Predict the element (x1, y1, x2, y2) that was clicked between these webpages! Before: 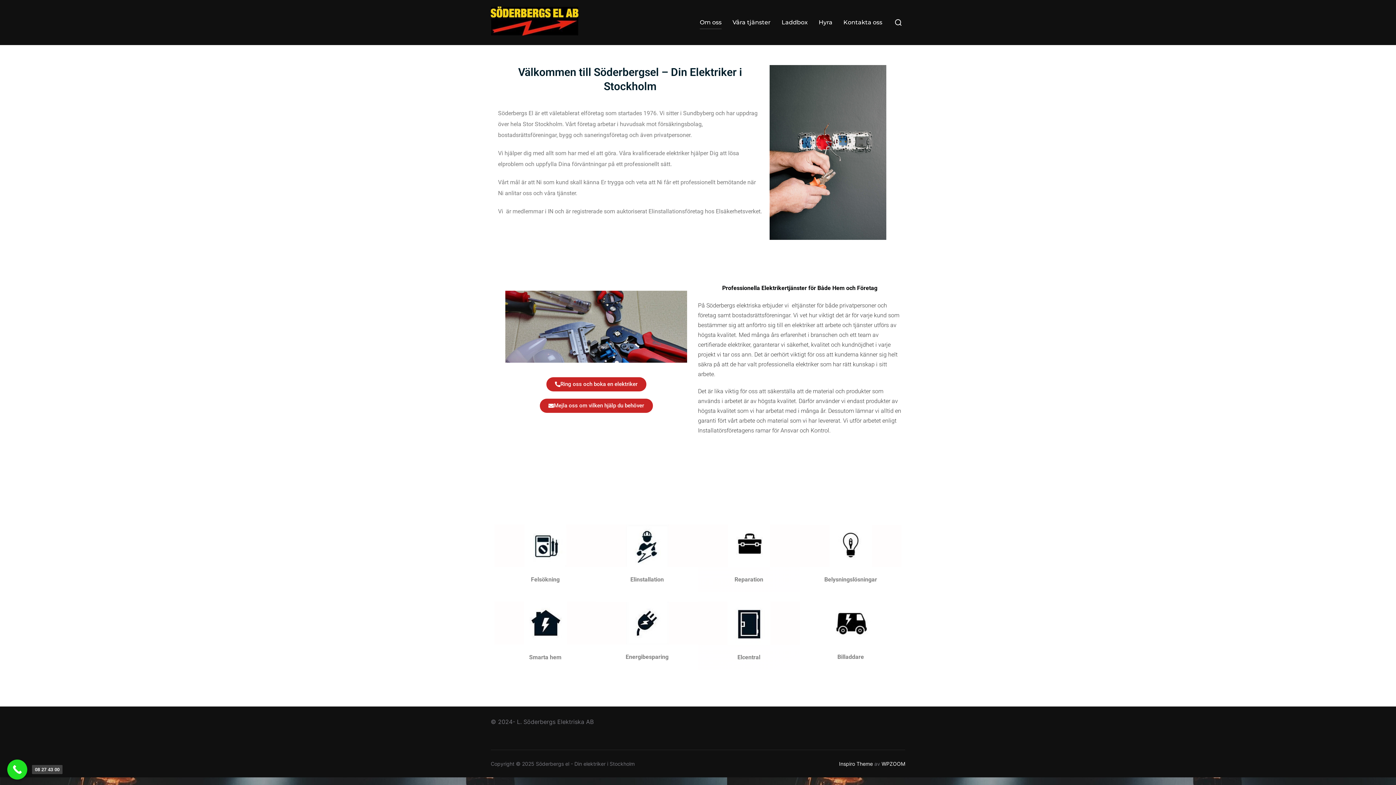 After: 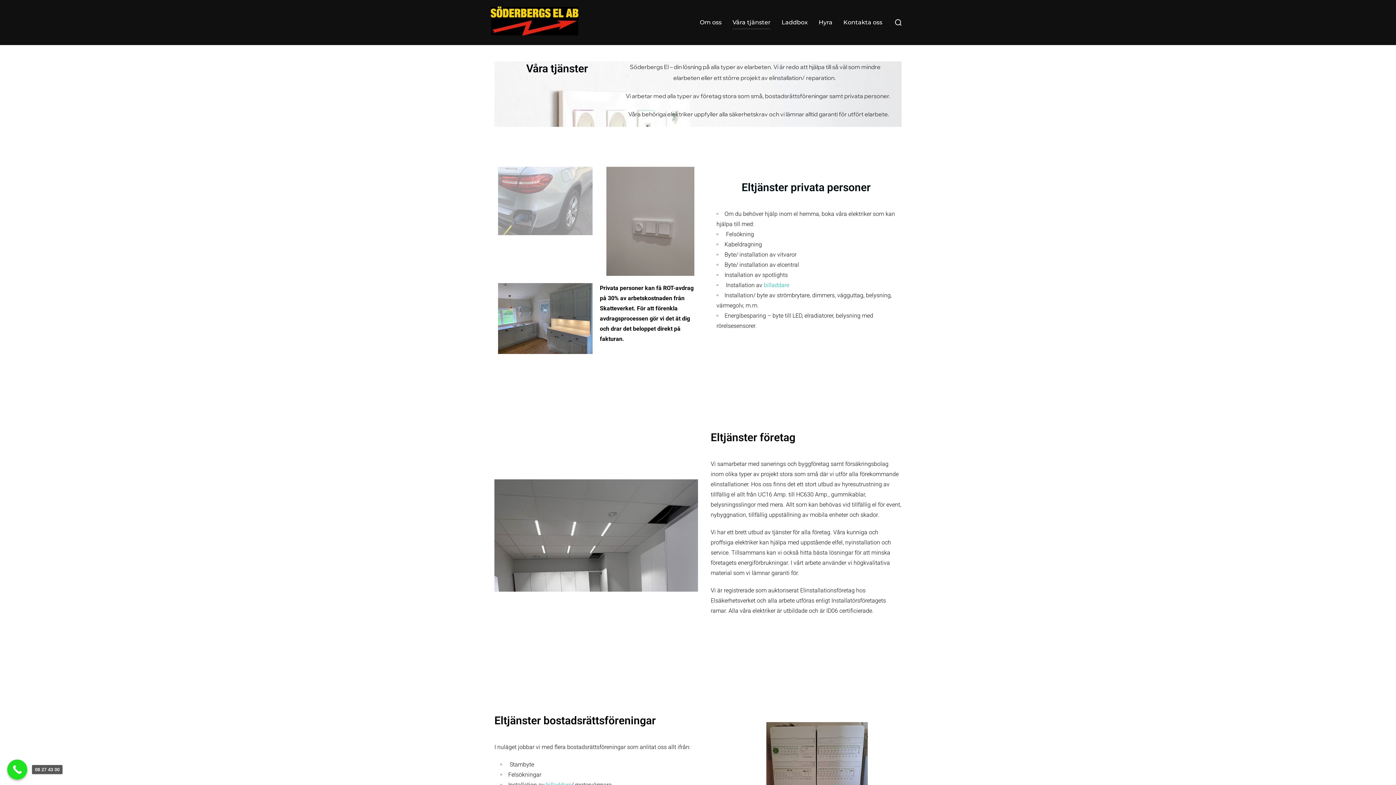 Action: bbox: (734, 576, 763, 583) label: Reparation